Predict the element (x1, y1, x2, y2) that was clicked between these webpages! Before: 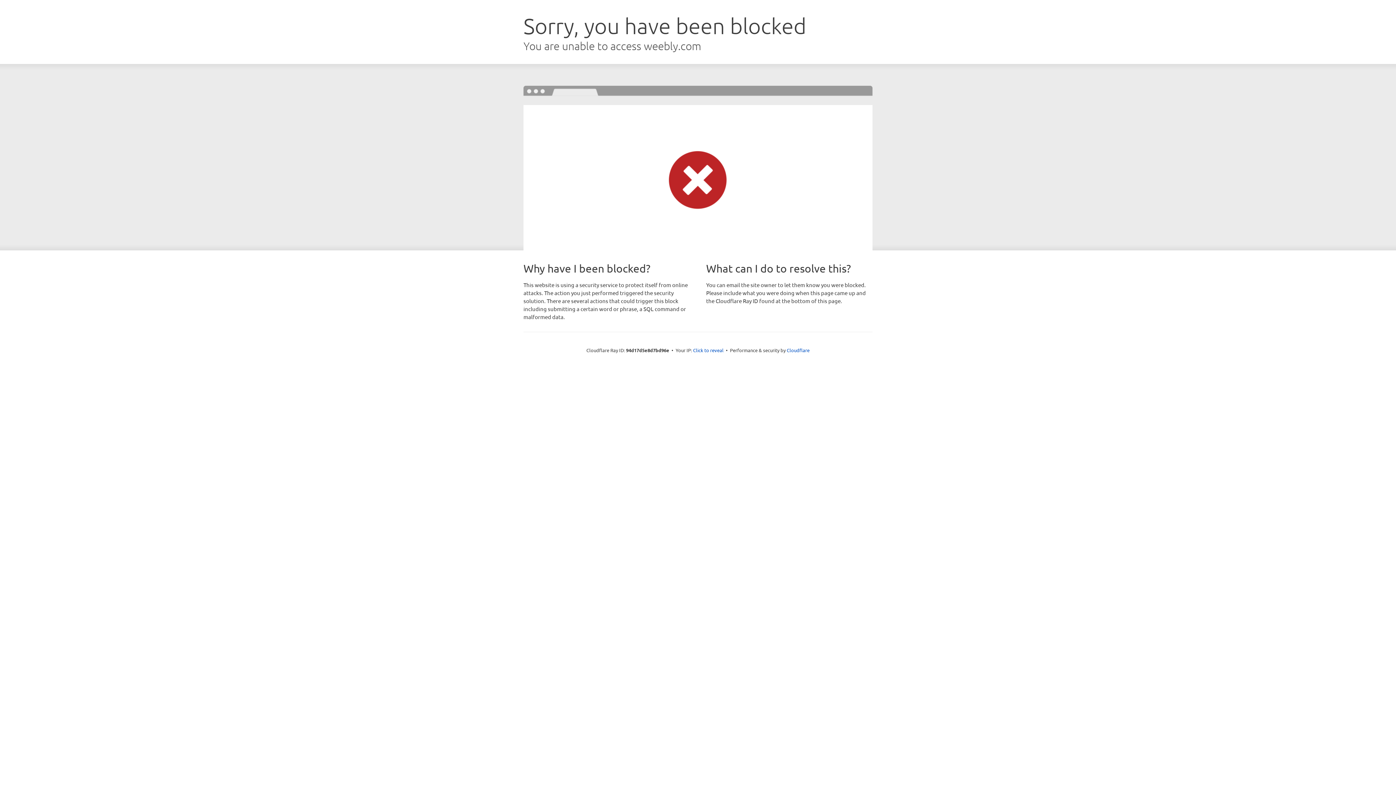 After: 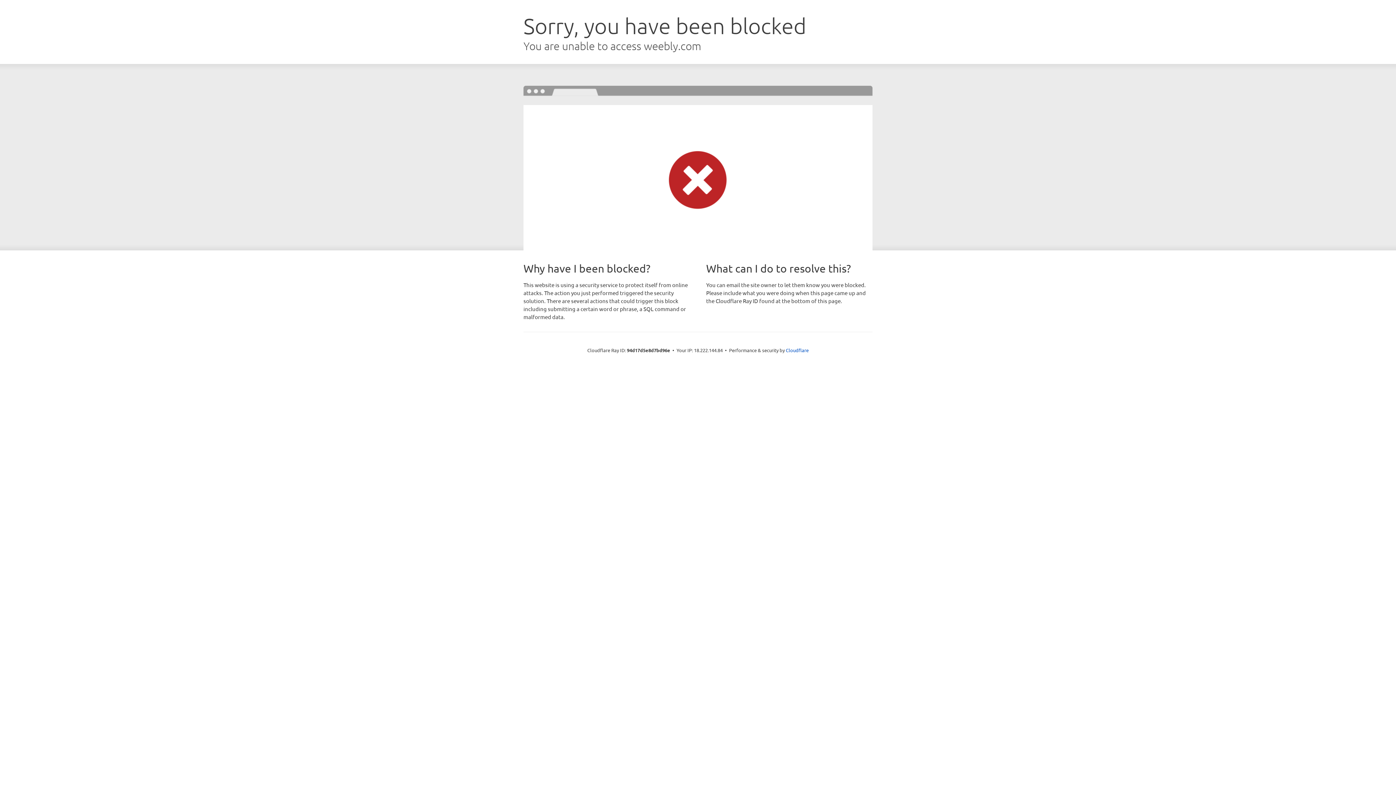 Action: label: Click to reveal bbox: (693, 346, 723, 353)